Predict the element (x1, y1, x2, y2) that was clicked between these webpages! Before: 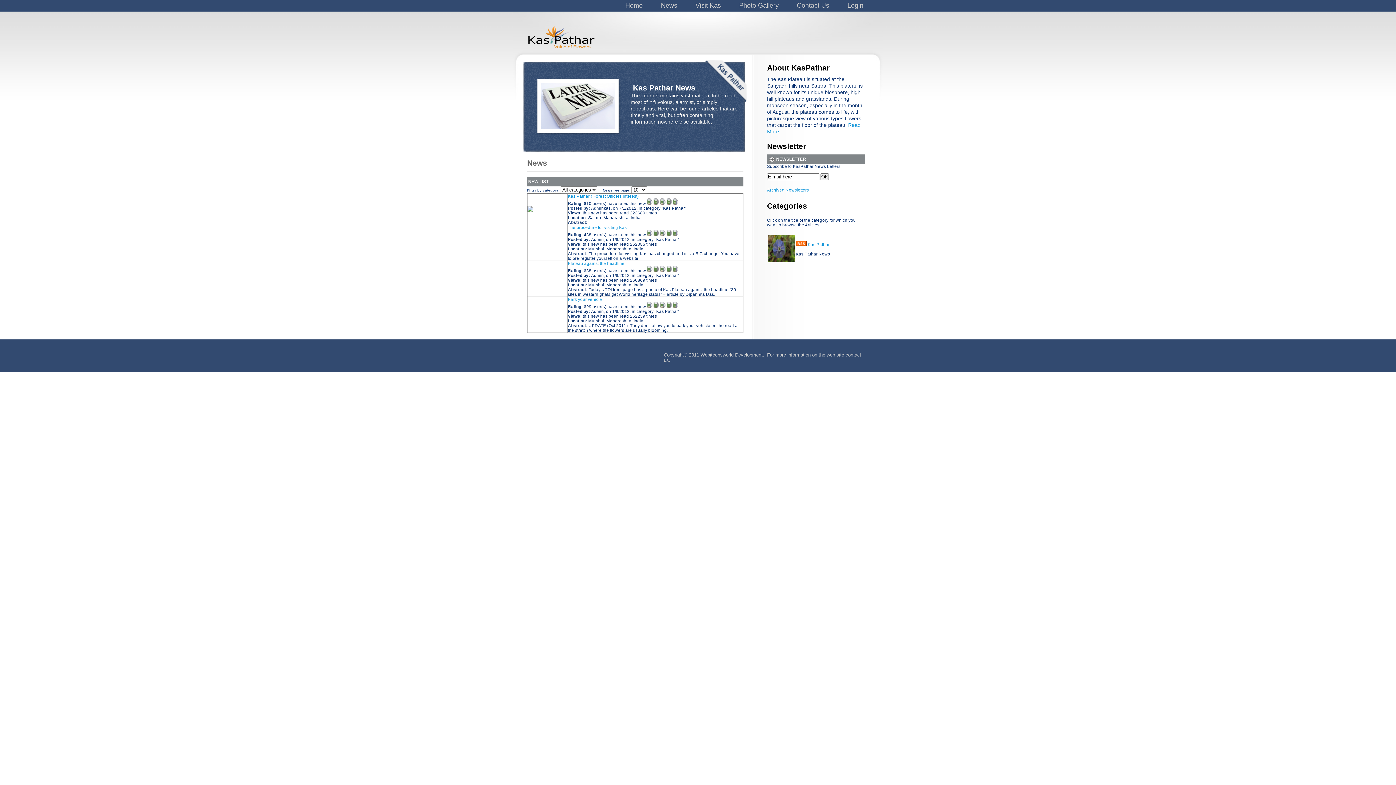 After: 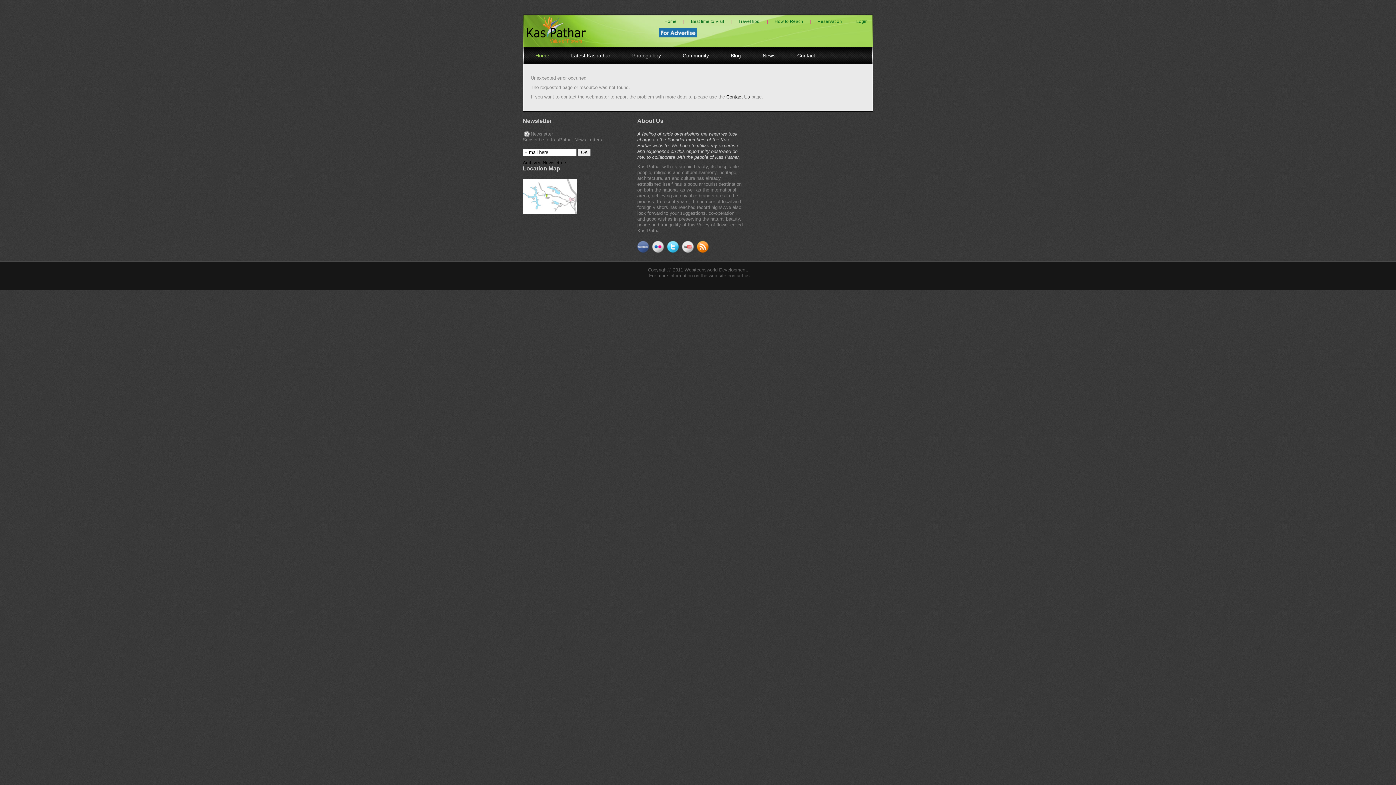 Action: bbox: (796, 242, 806, 246)